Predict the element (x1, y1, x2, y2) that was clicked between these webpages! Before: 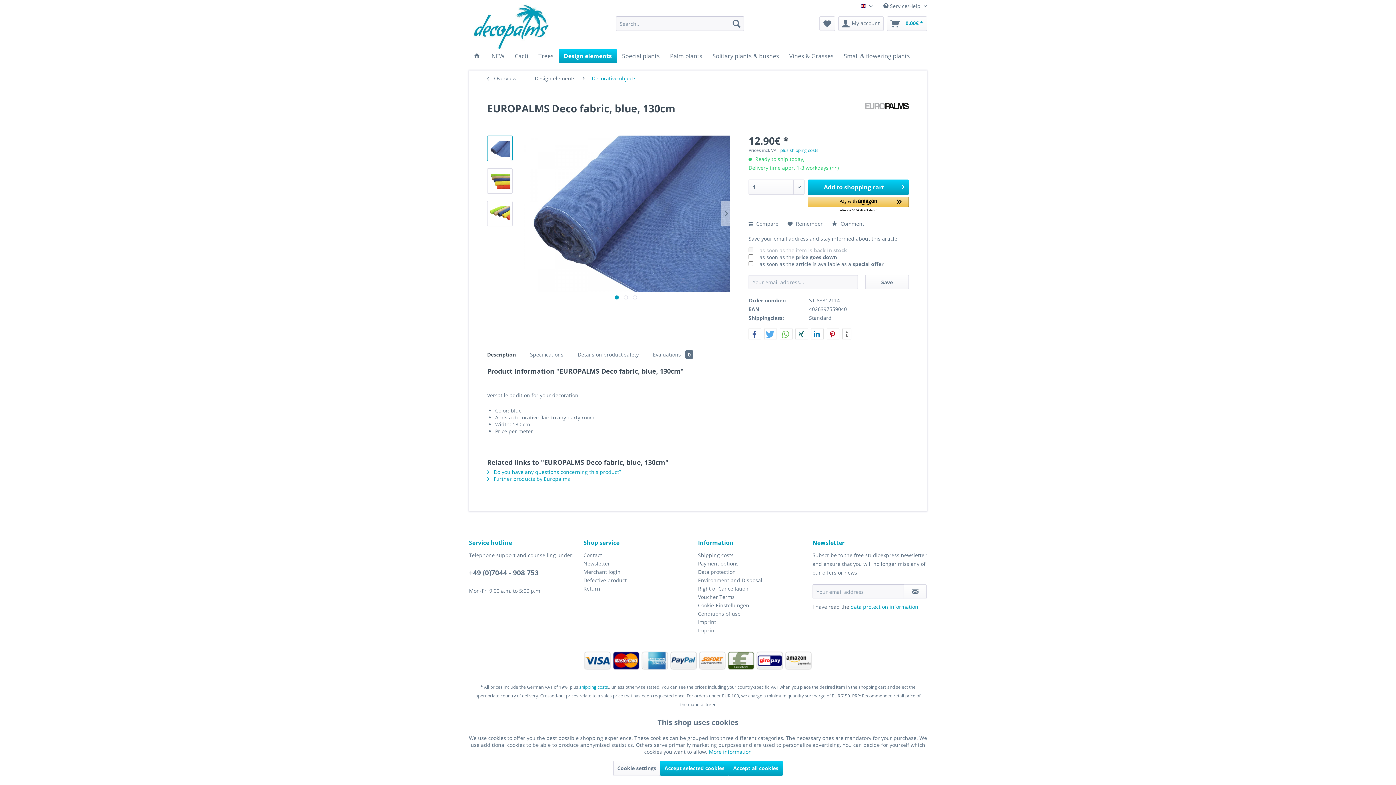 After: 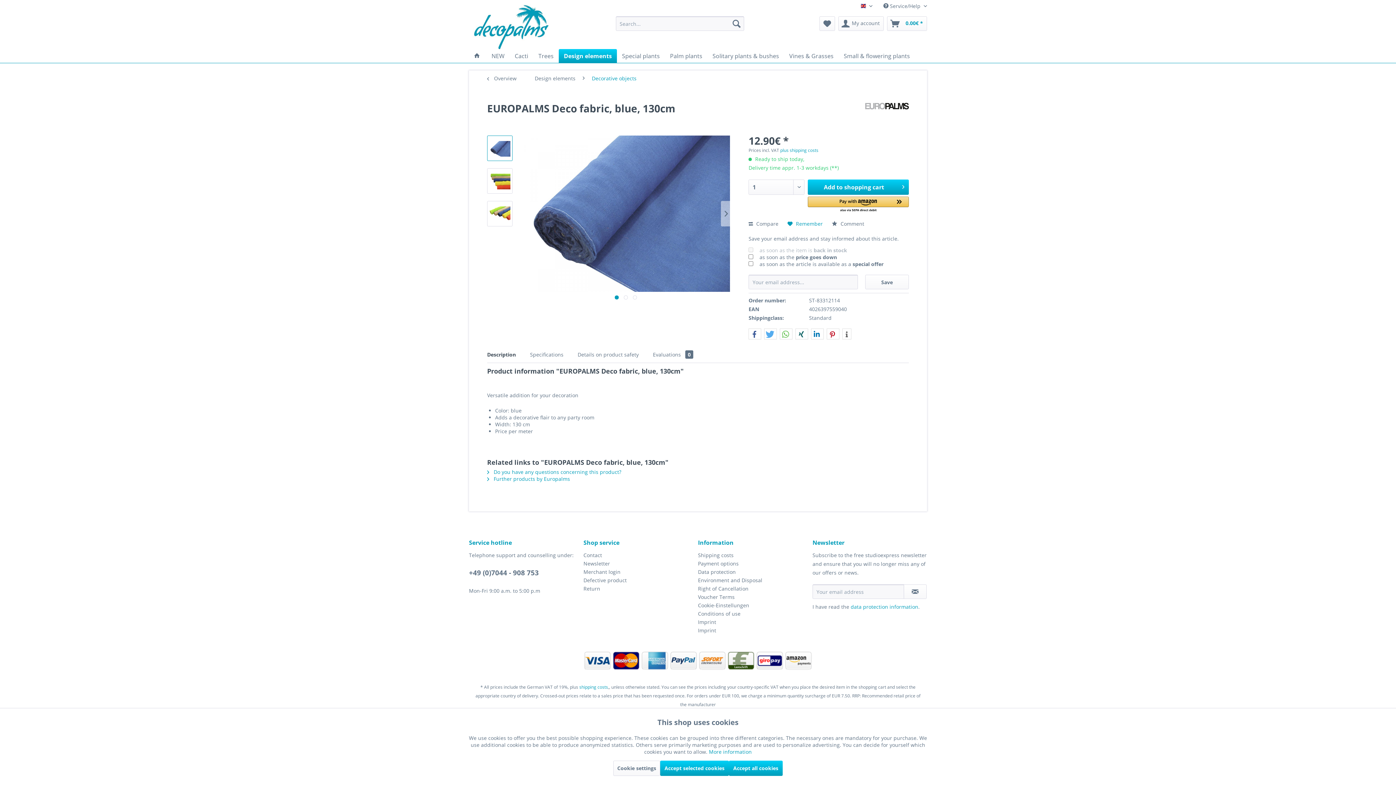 Action: bbox: (787, 220, 822, 227) label:  Remember